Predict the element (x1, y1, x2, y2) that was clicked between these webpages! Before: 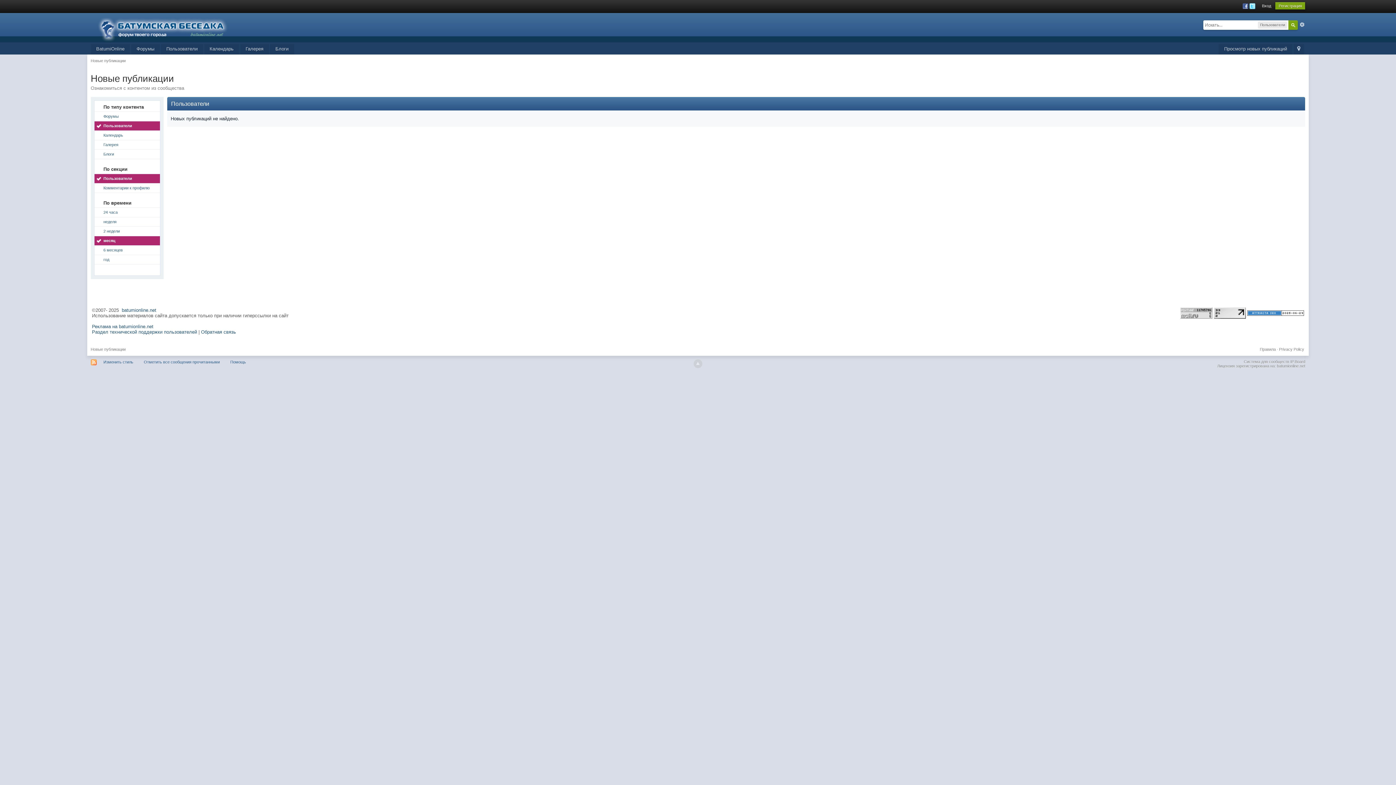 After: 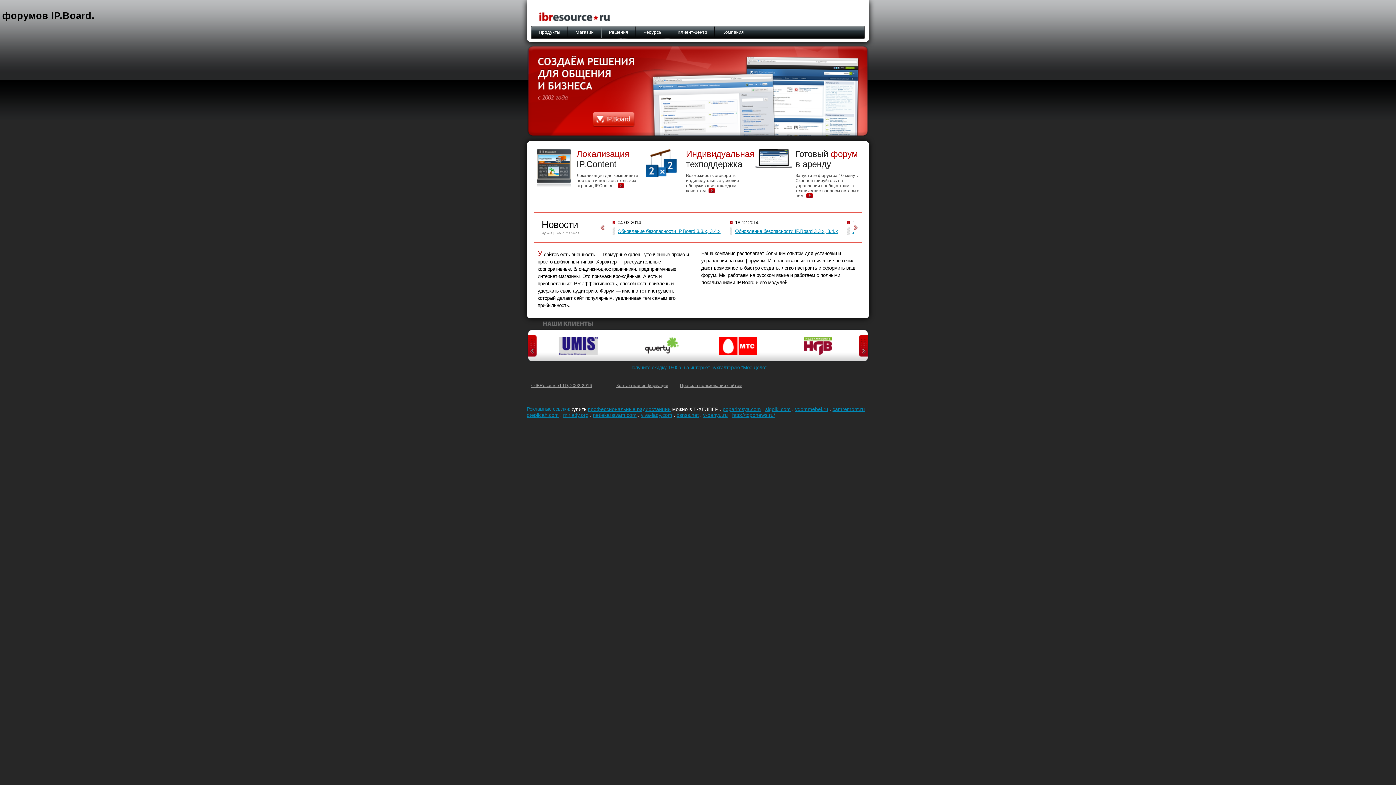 Action: bbox: (1244, 359, 1289, 364) label: Система для сообществ